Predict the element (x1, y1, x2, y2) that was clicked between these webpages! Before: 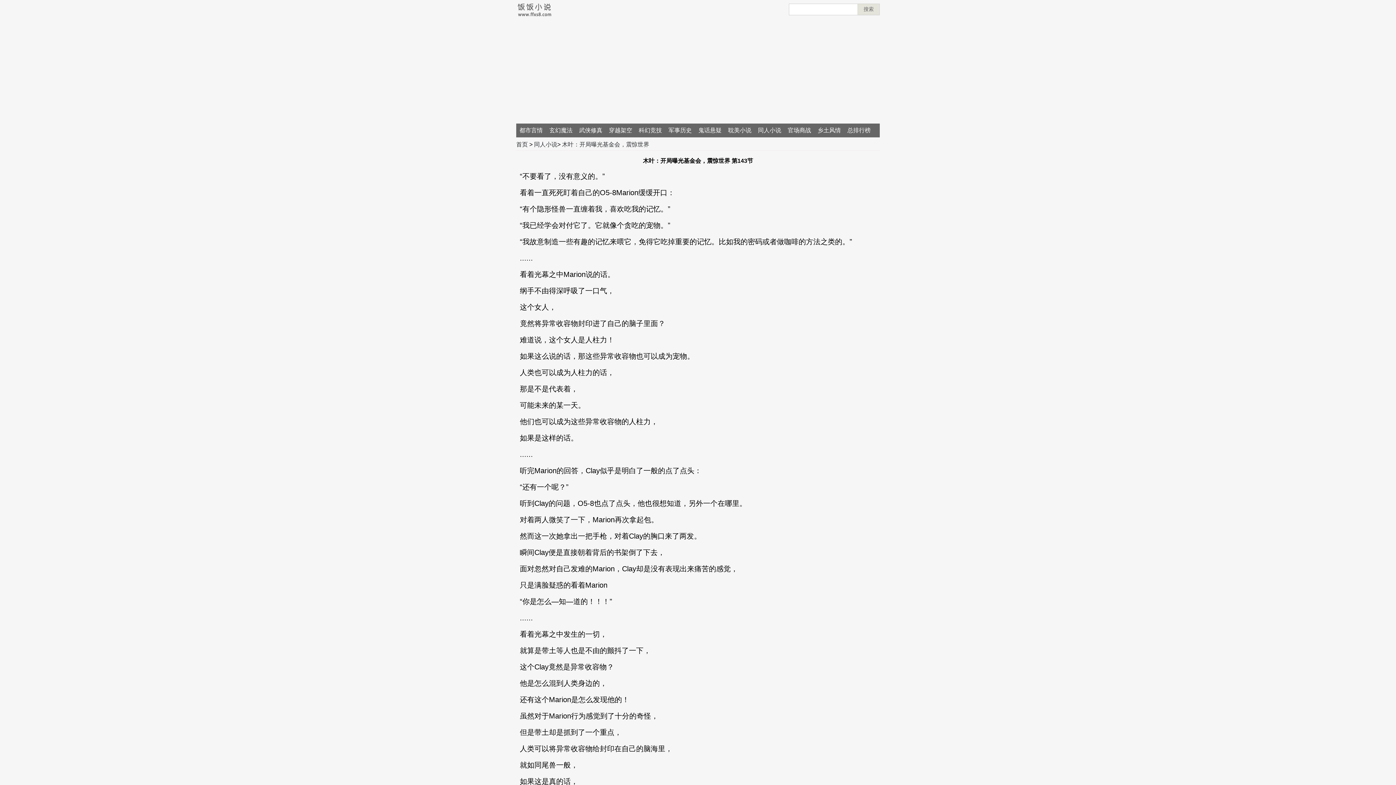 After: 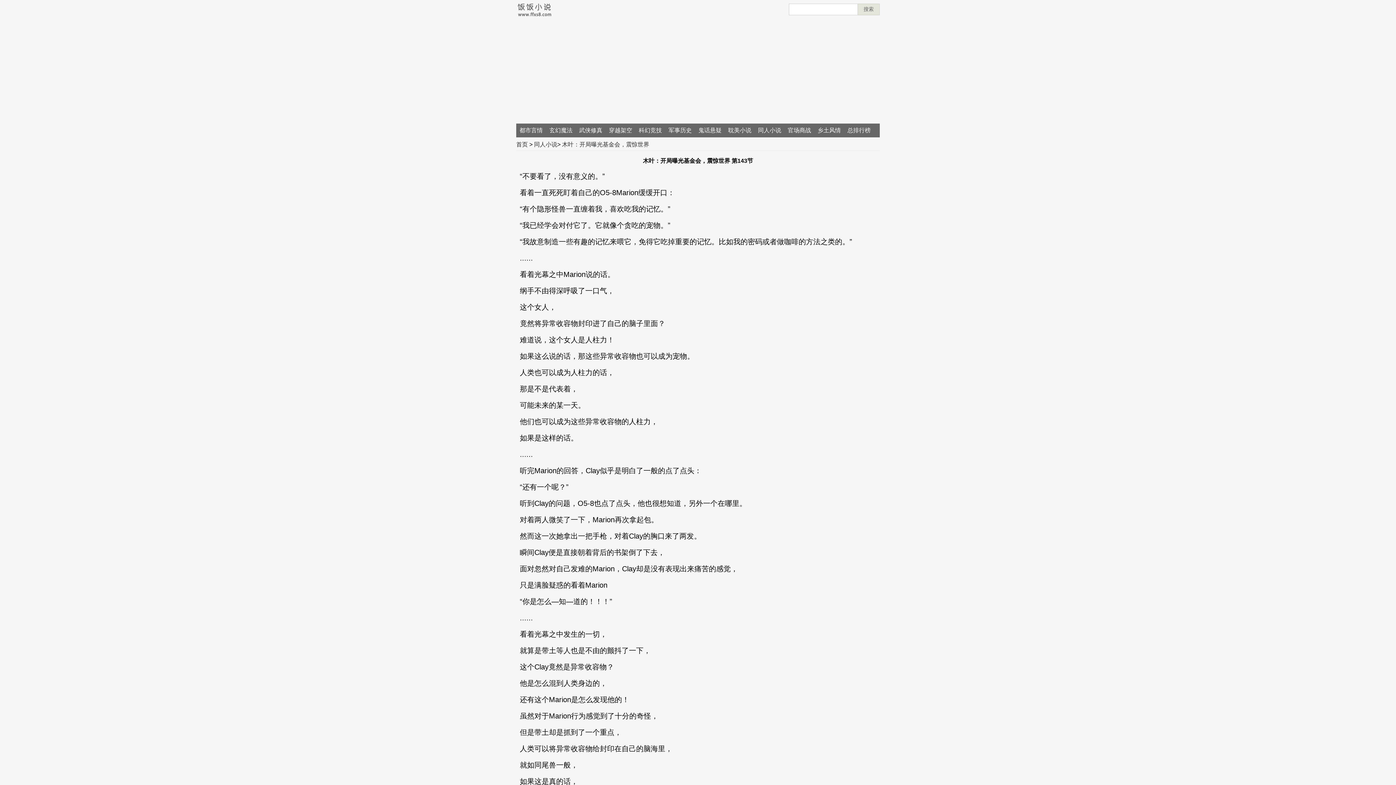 Action: label: 搜索 bbox: (858, 3, 880, 15)